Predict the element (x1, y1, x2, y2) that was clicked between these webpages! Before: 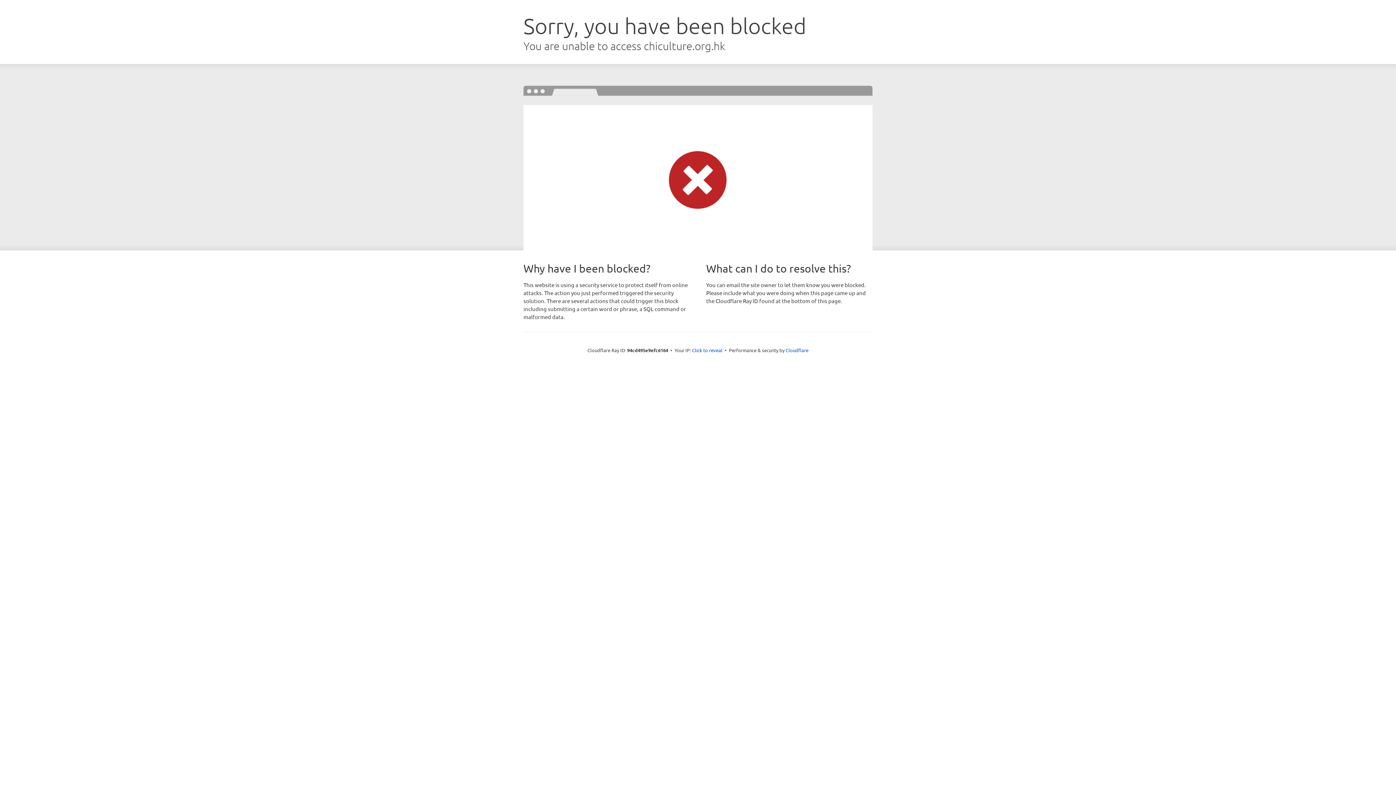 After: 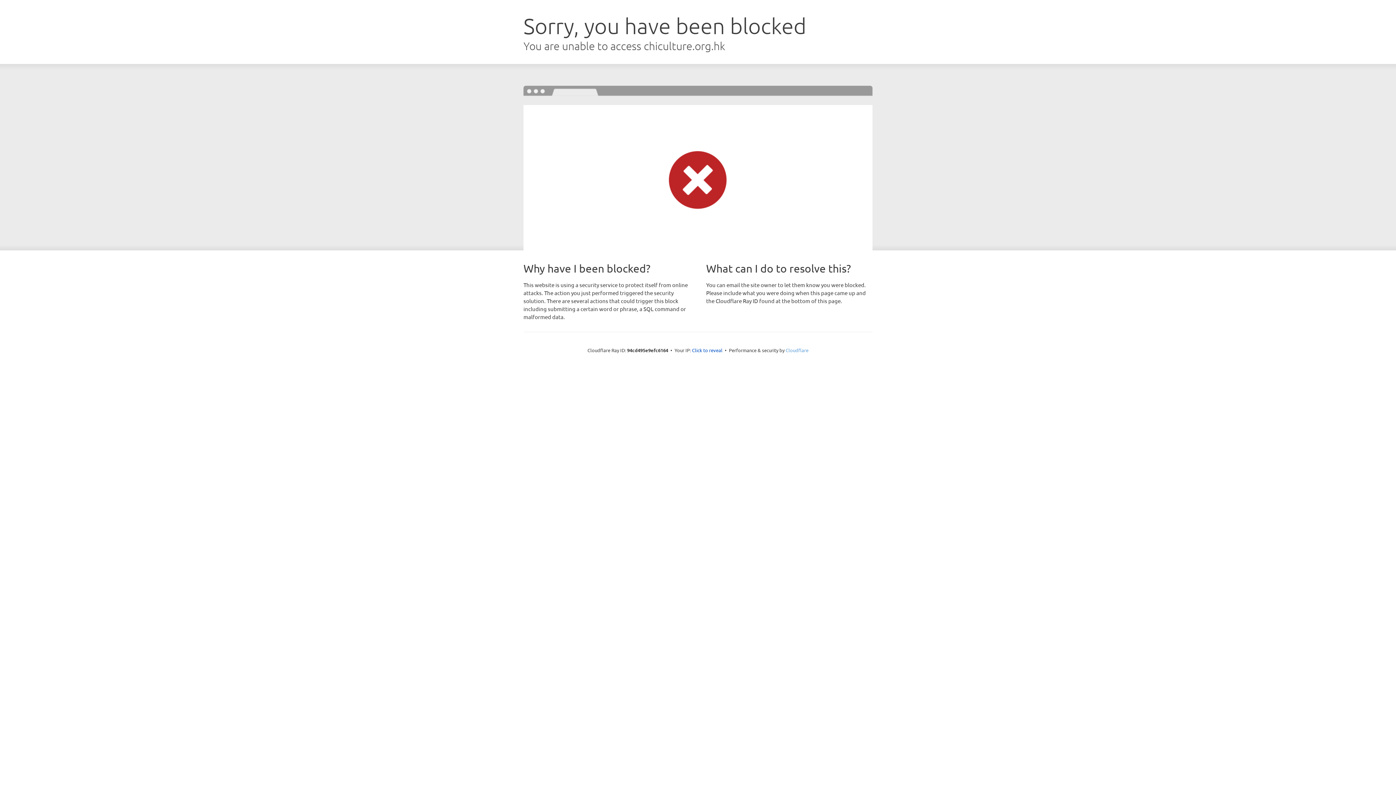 Action: bbox: (785, 347, 808, 353) label: Cloudflare